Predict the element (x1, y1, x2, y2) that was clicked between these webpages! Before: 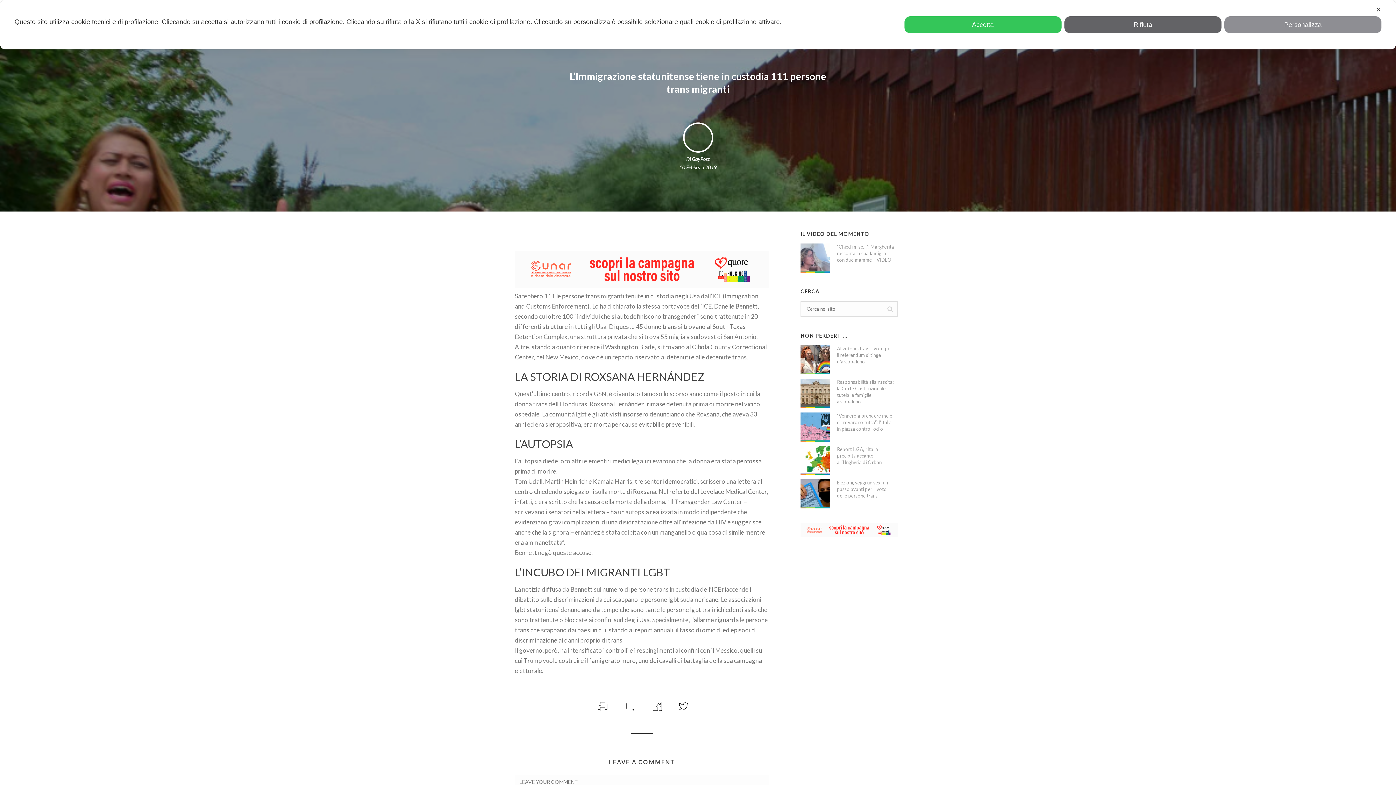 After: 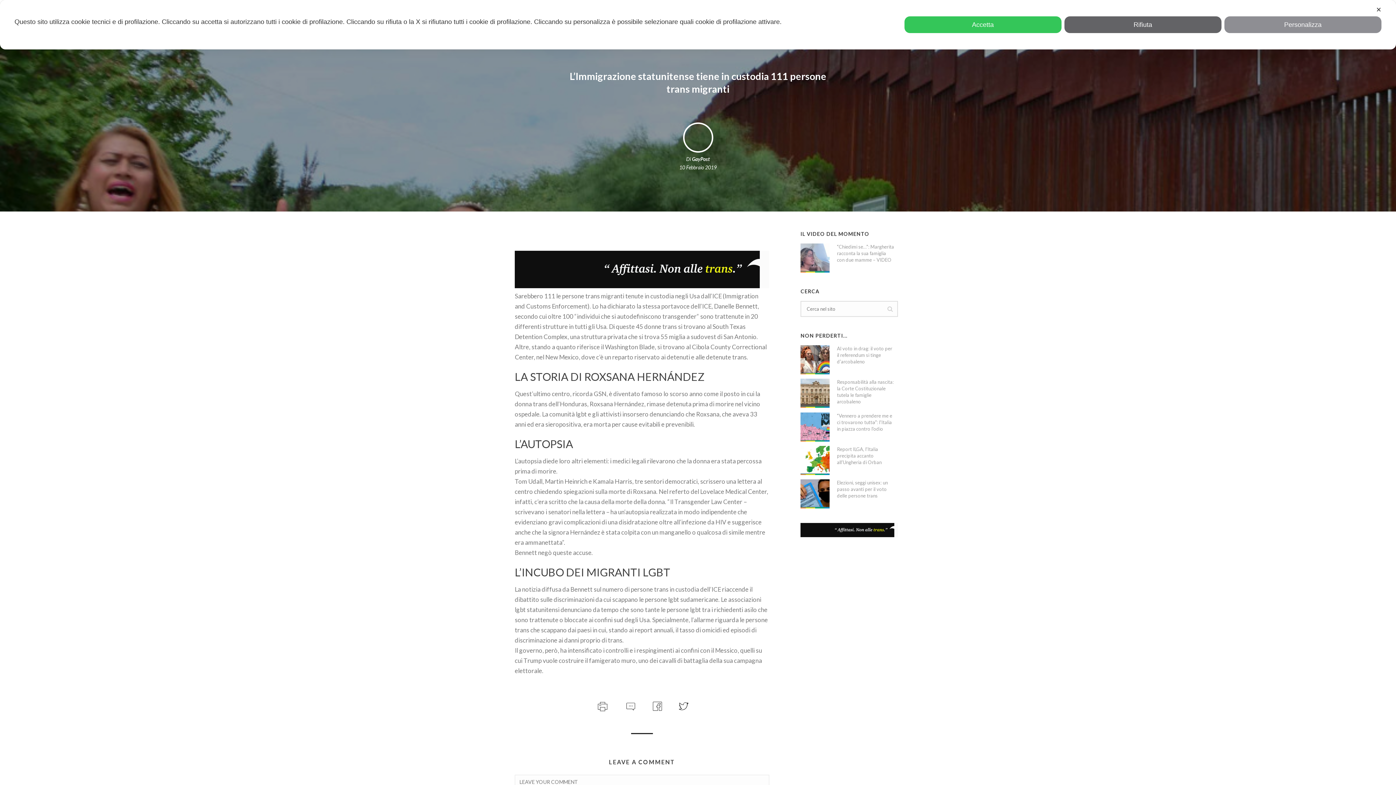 Action: bbox: (678, 702, 689, 708)